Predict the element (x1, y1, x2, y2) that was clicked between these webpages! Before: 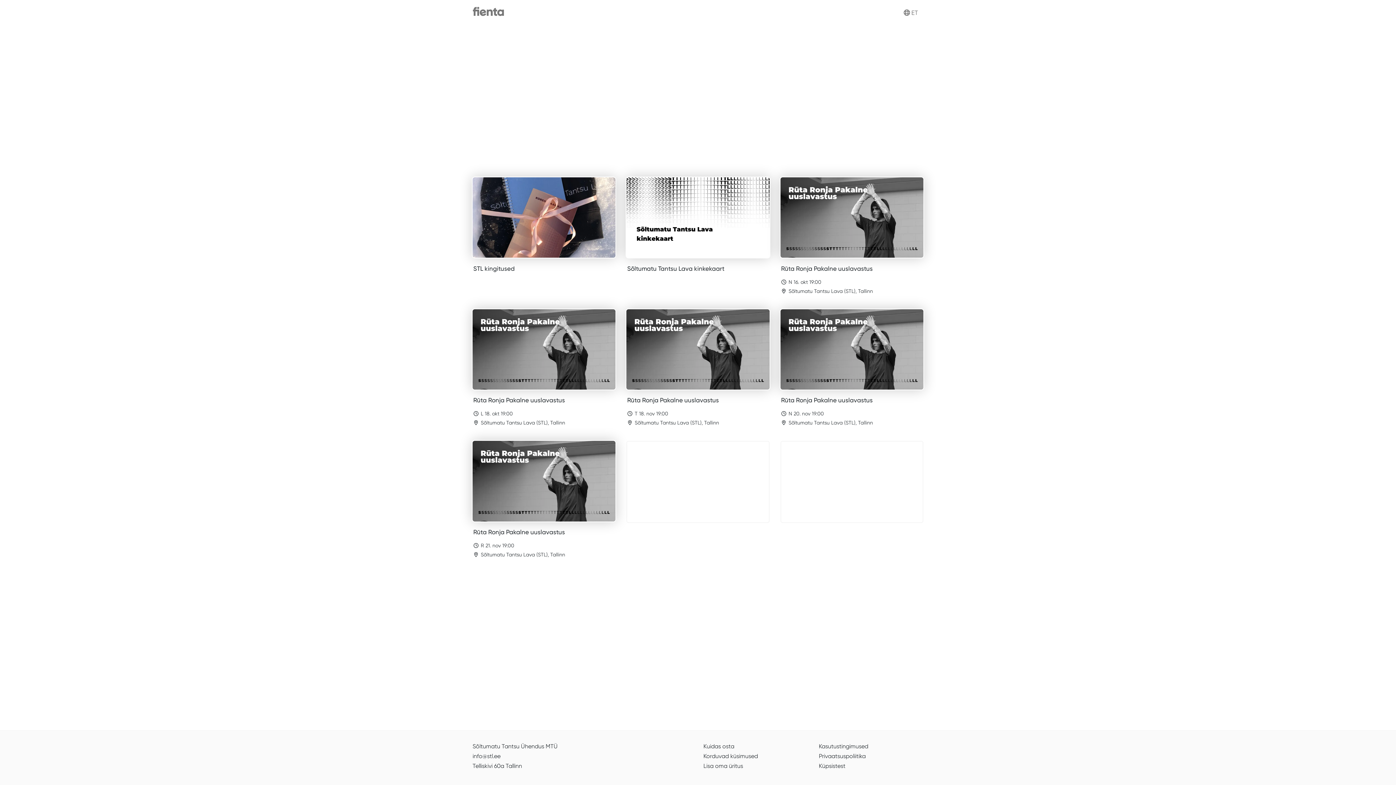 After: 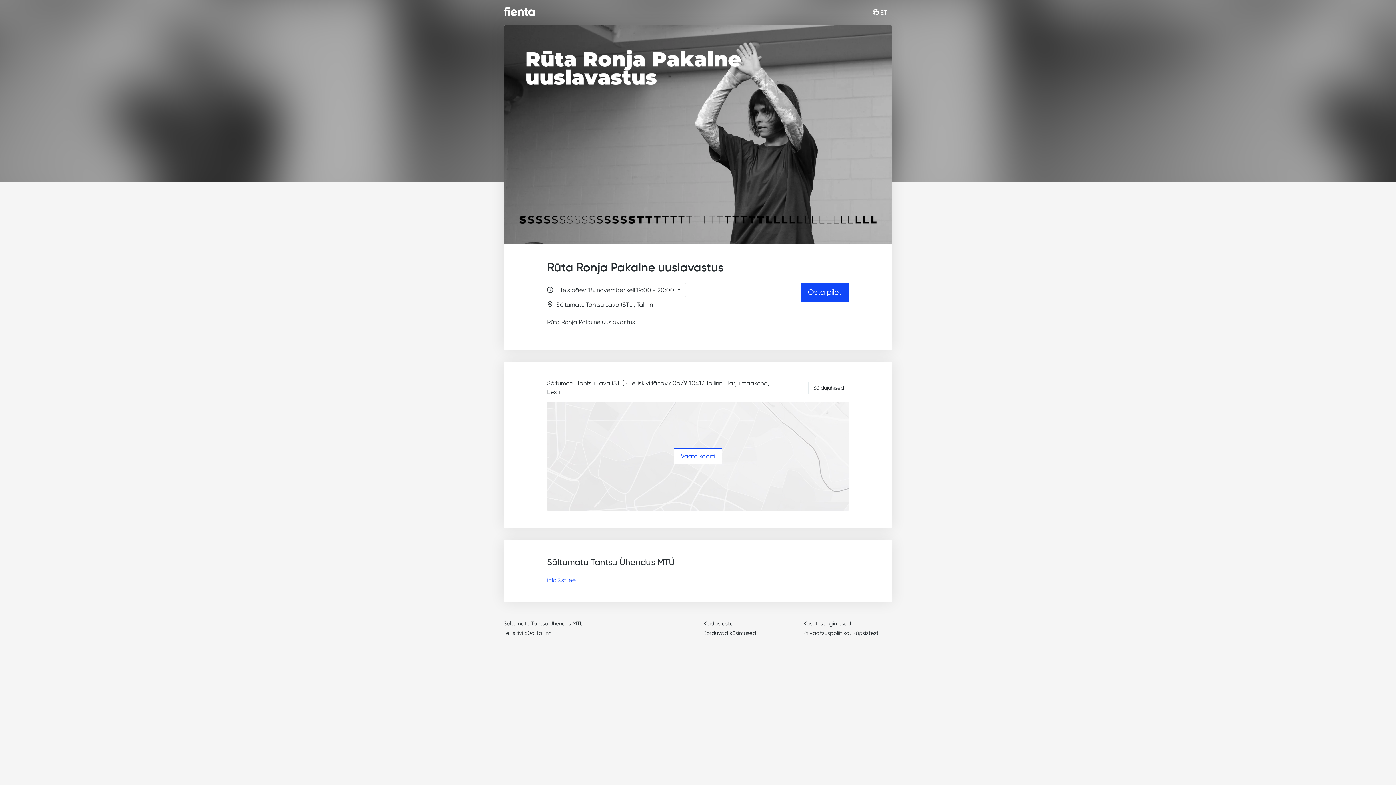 Action: bbox: (626, 309, 769, 428) label: Rūta Ronja Pakalne uuslavastus

 T 18. nov 19:00

 Sõltumatu Tantsu Lava (STL), Tallinn